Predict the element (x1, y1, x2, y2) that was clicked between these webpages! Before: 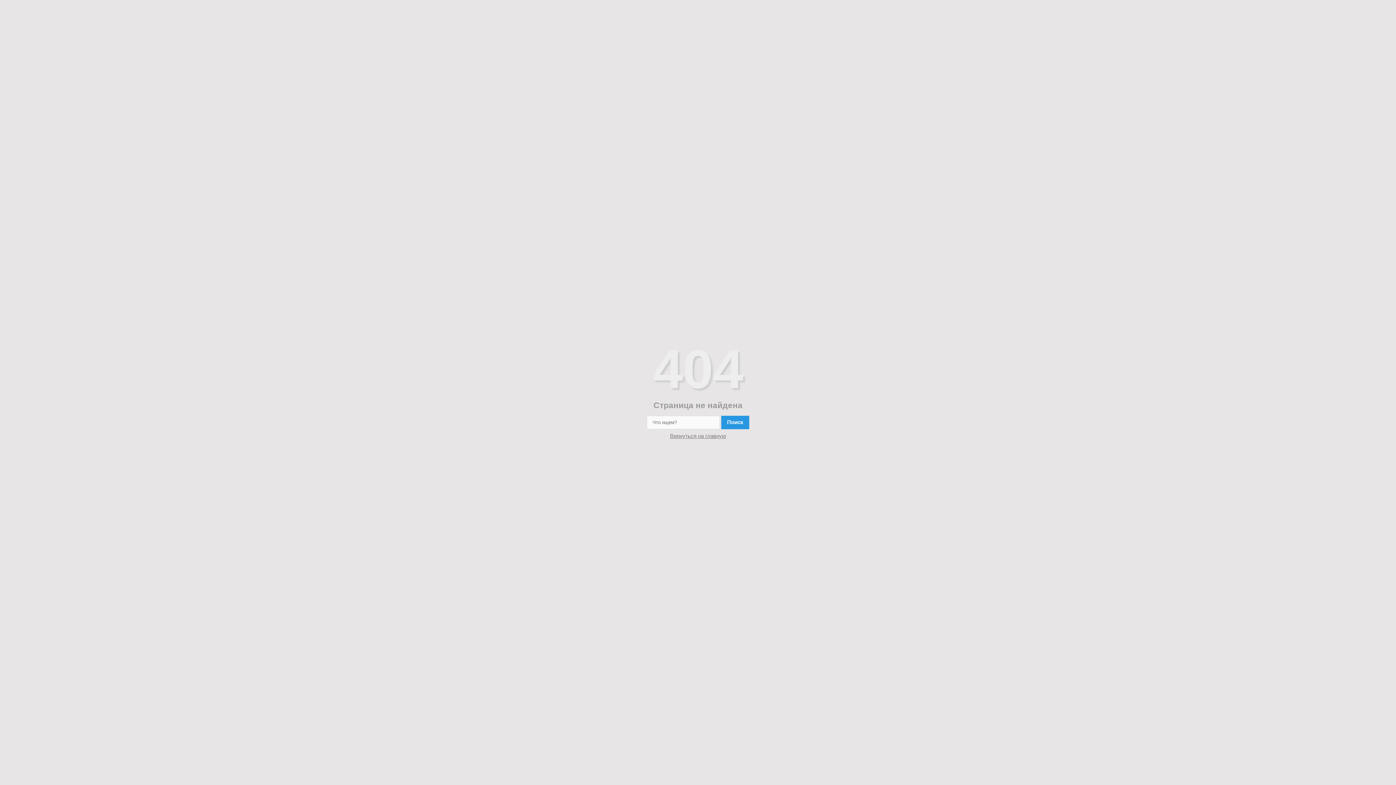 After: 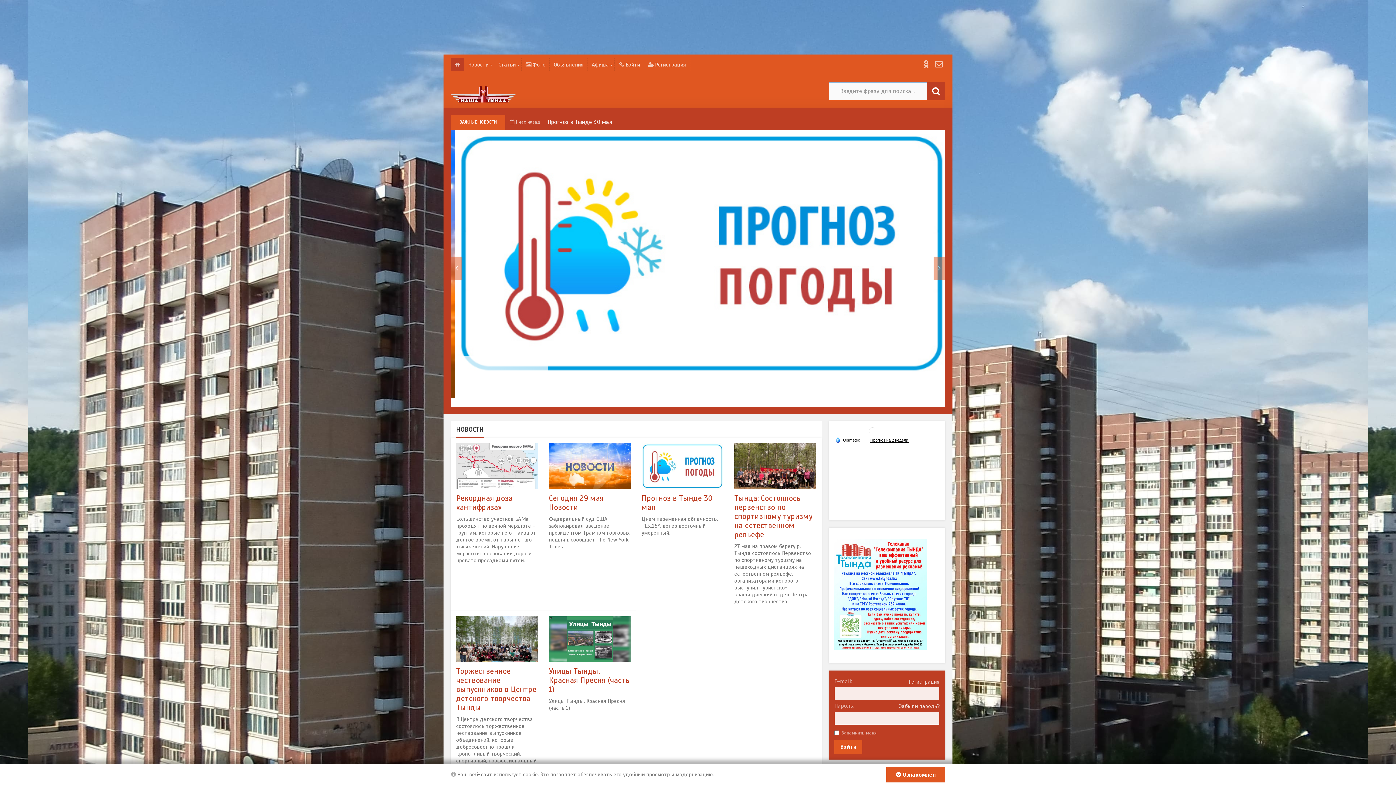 Action: label: Вернуться на главную bbox: (670, 433, 726, 439)